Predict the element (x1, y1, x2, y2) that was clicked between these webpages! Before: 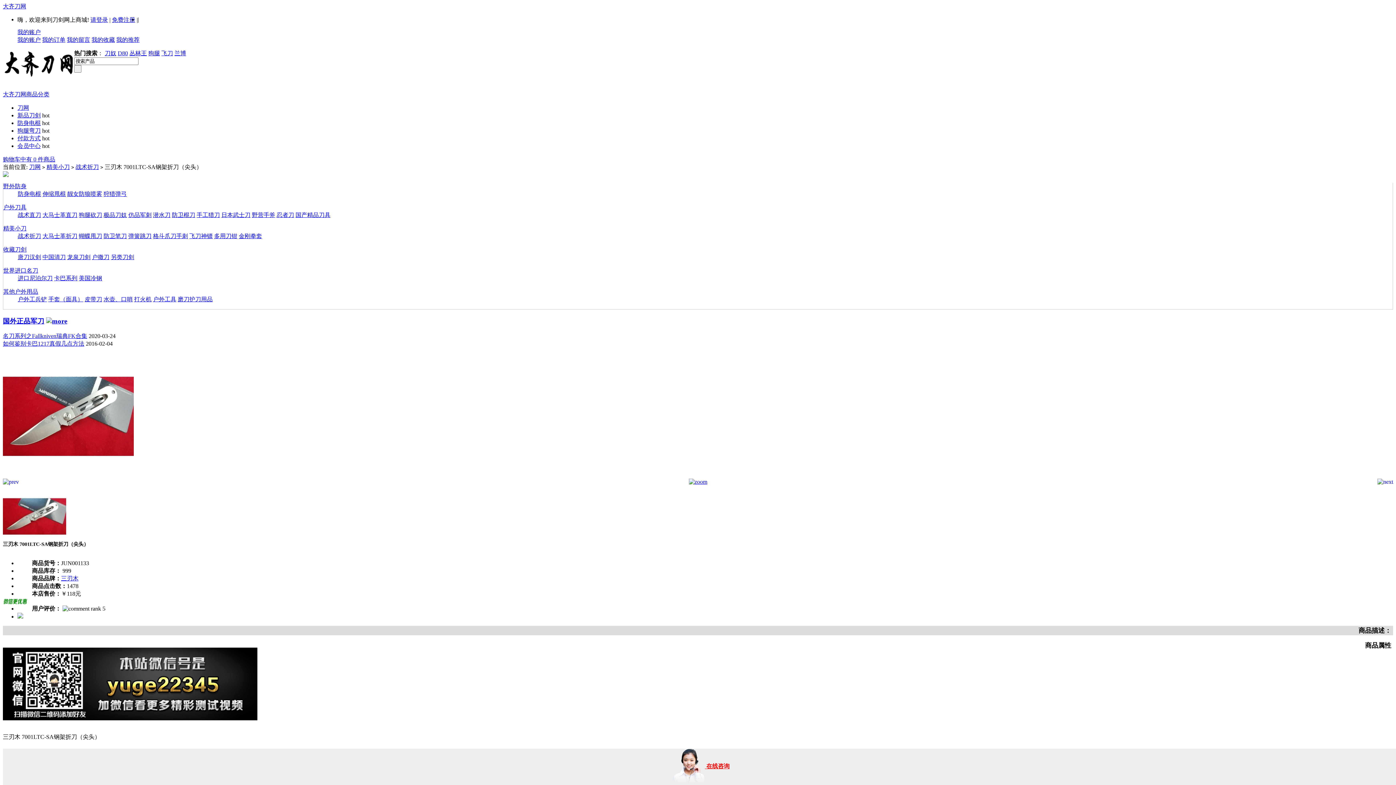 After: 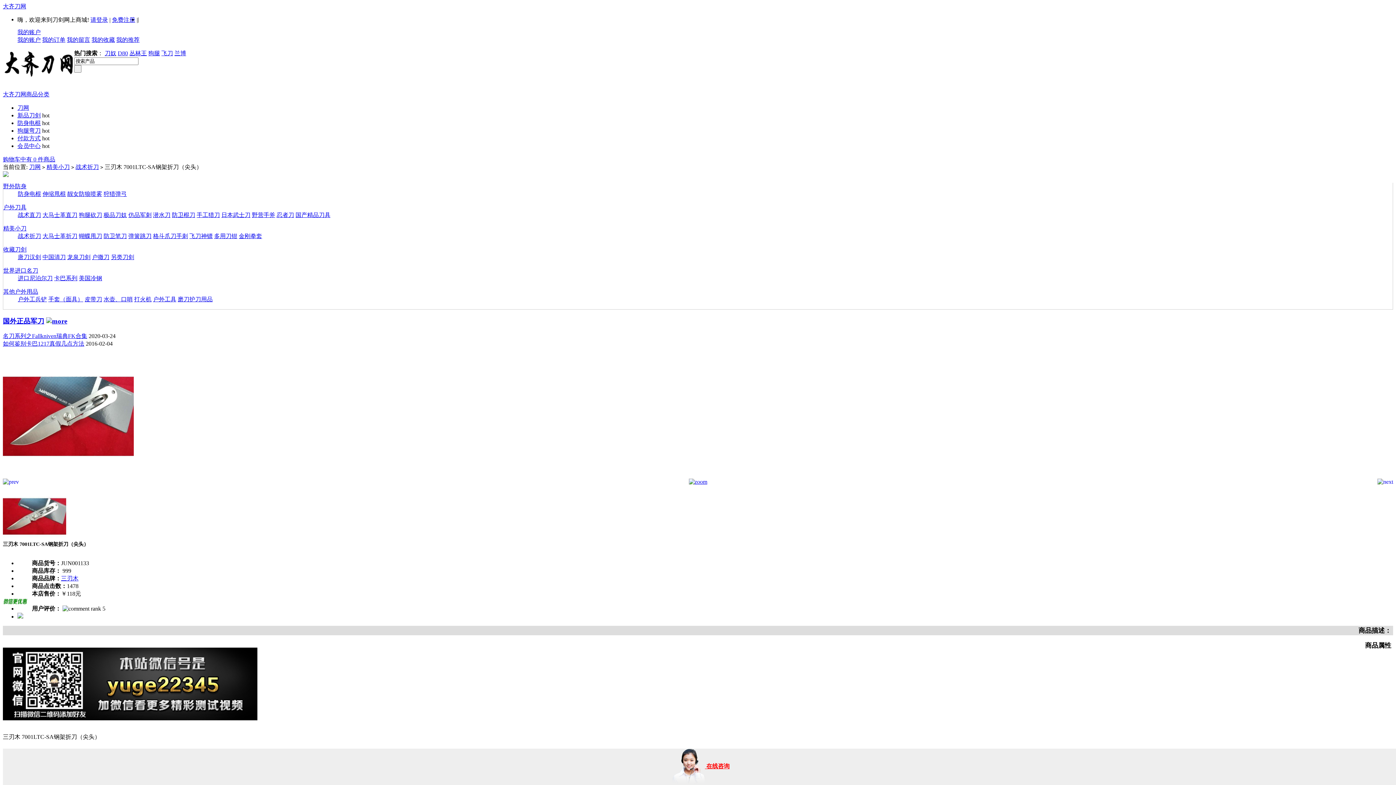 Action: bbox: (2, 749, 1399, 785) label:  在线咨询